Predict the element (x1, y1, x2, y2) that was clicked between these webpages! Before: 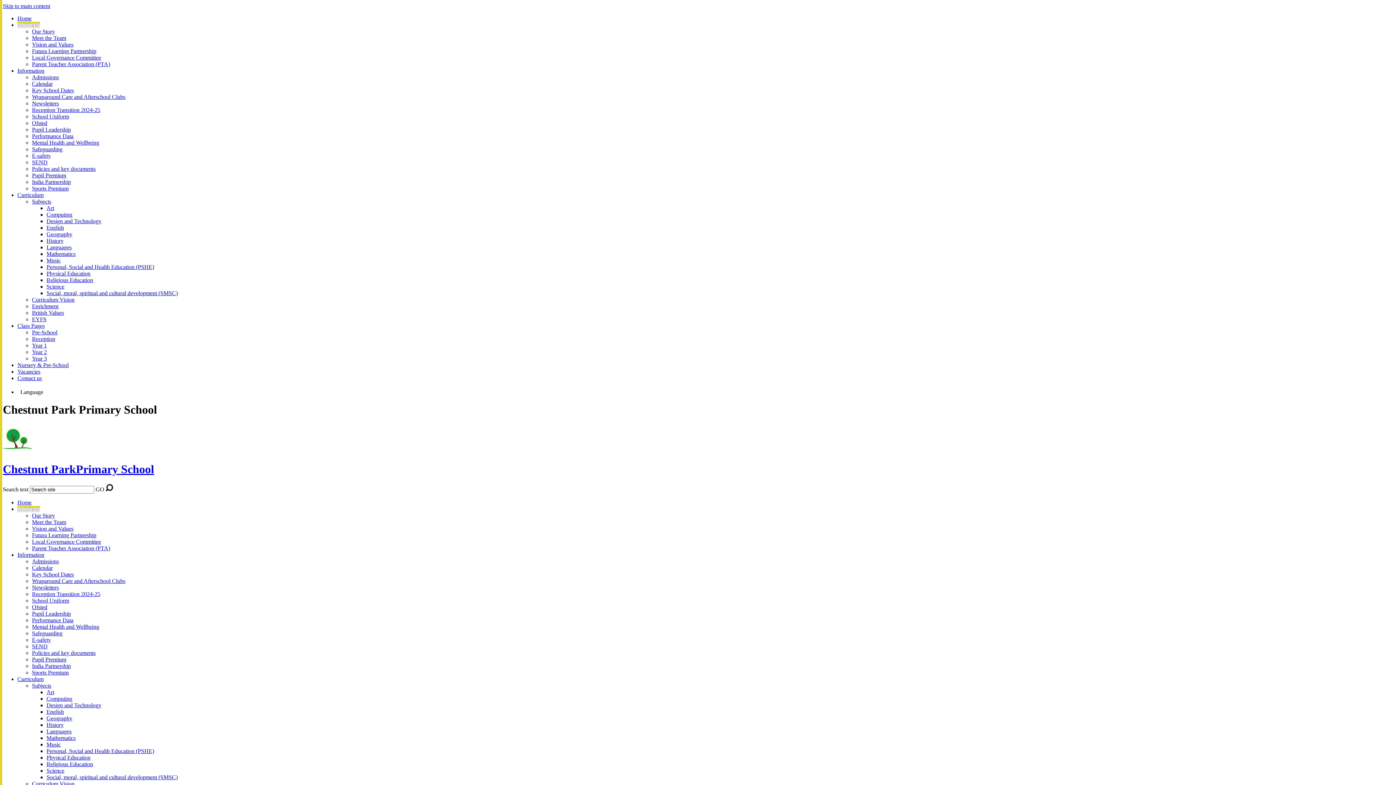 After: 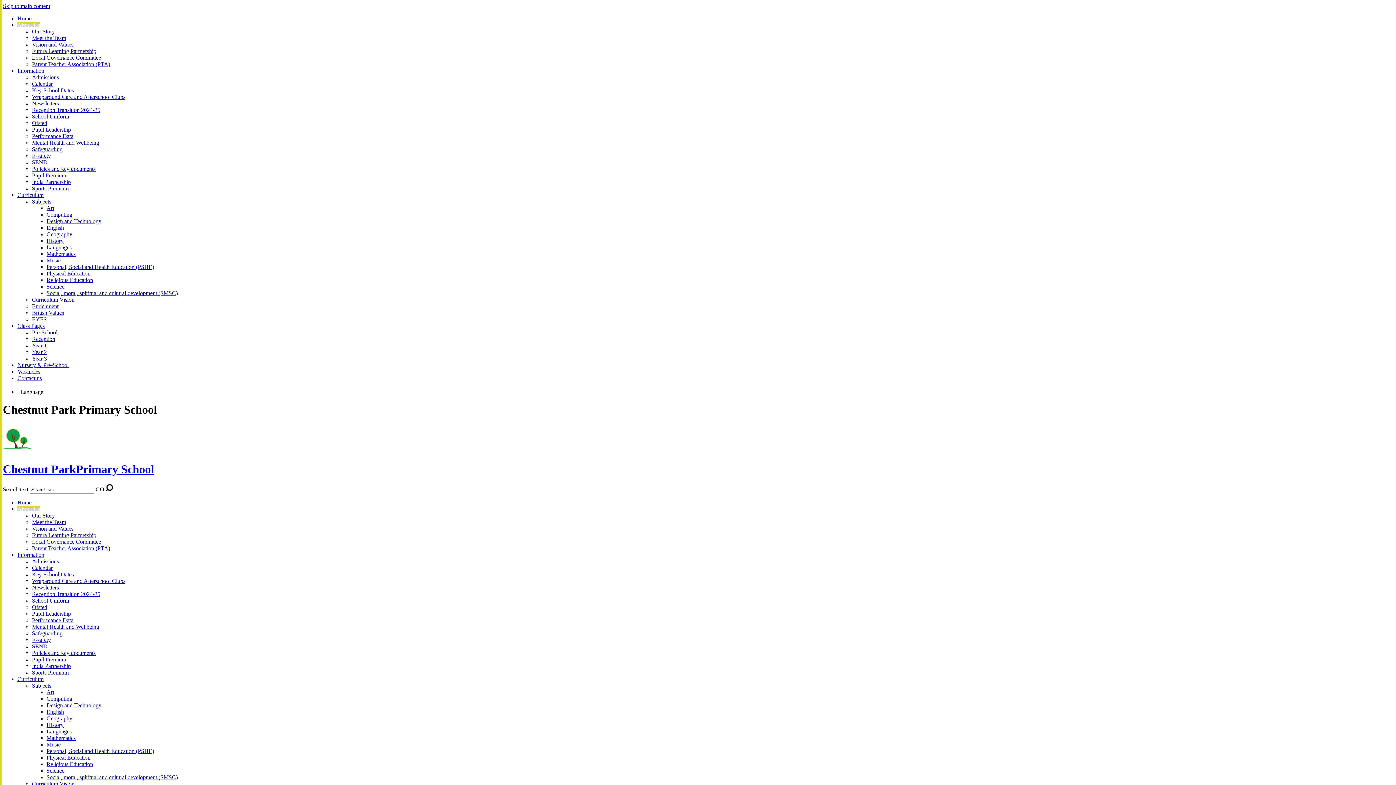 Action: label: Meet the Team bbox: (32, 519, 66, 525)